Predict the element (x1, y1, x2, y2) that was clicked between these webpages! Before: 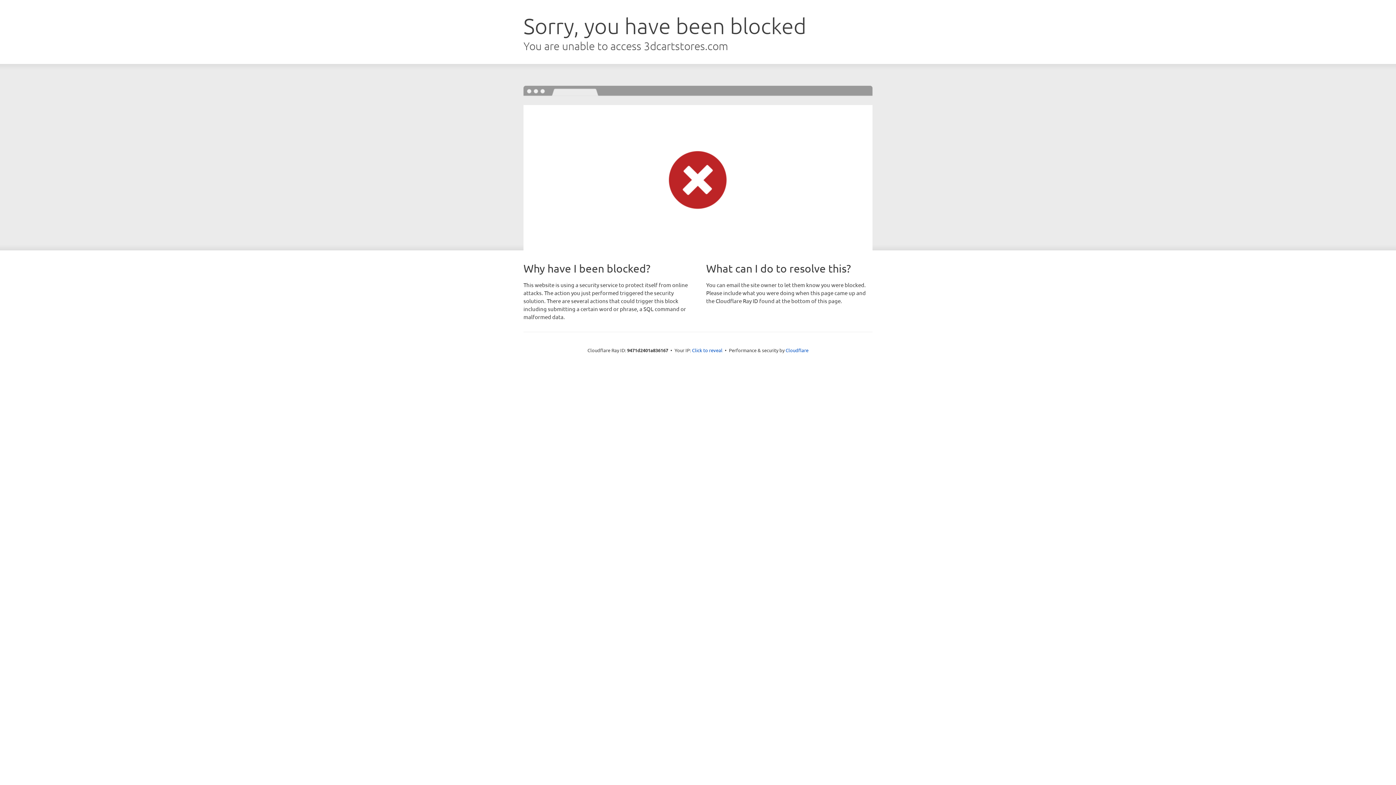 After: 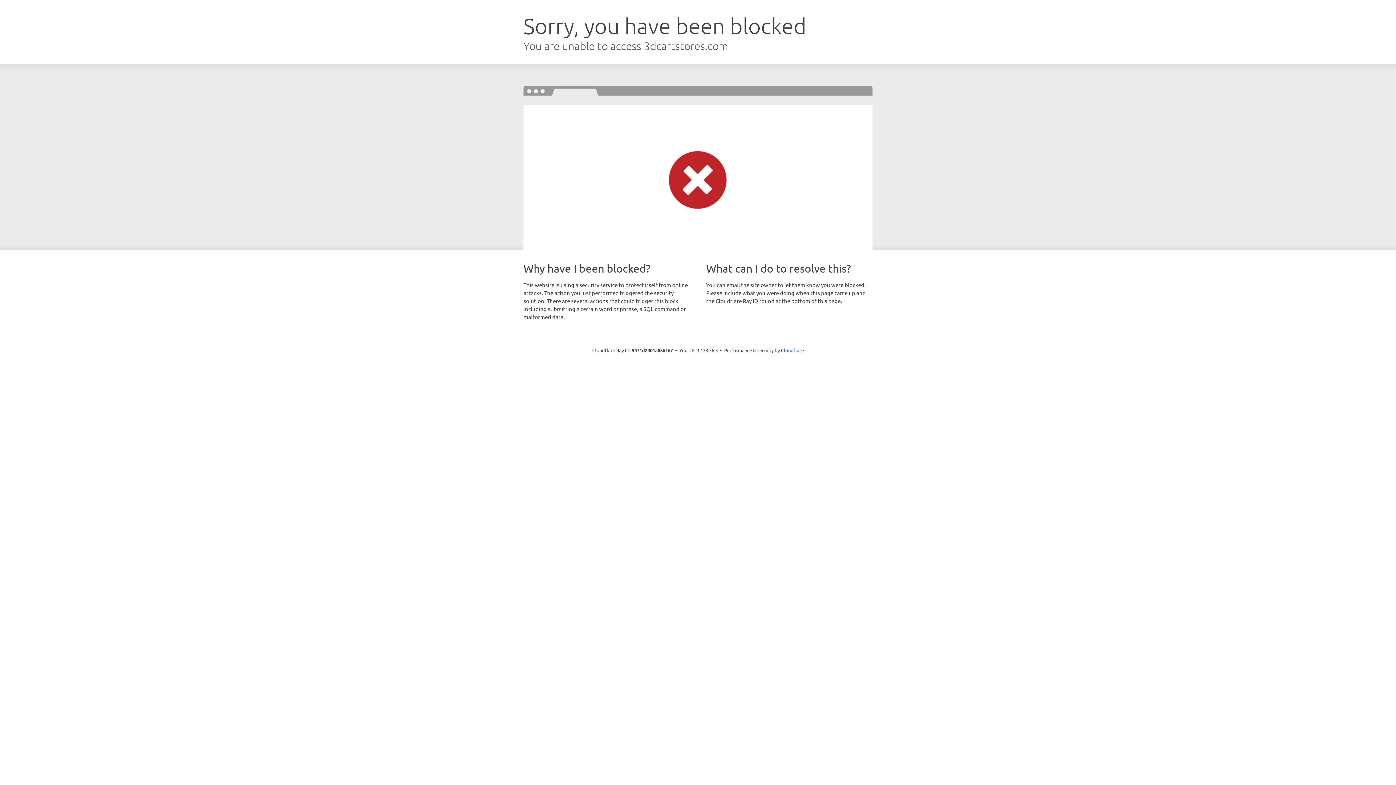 Action: label: Click to reveal bbox: (692, 346, 722, 353)